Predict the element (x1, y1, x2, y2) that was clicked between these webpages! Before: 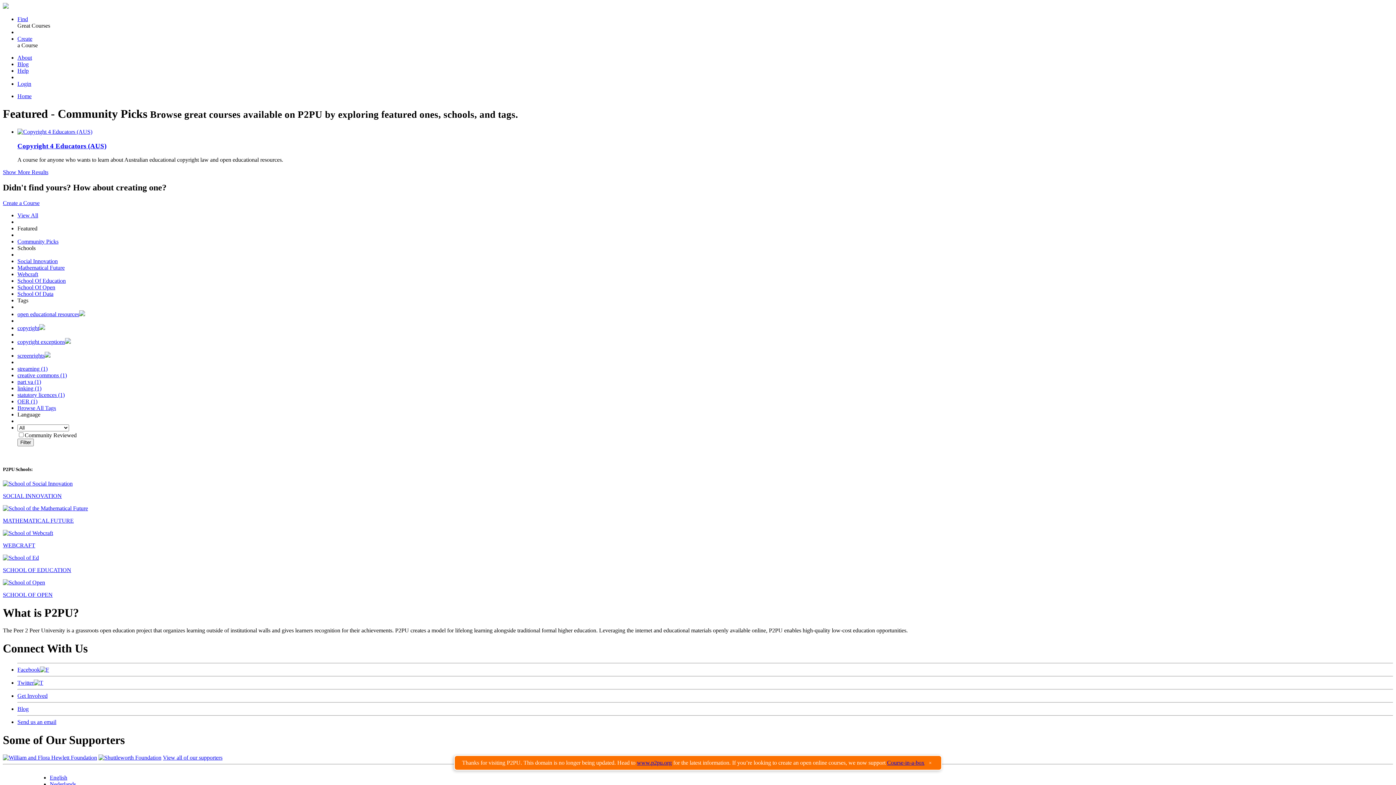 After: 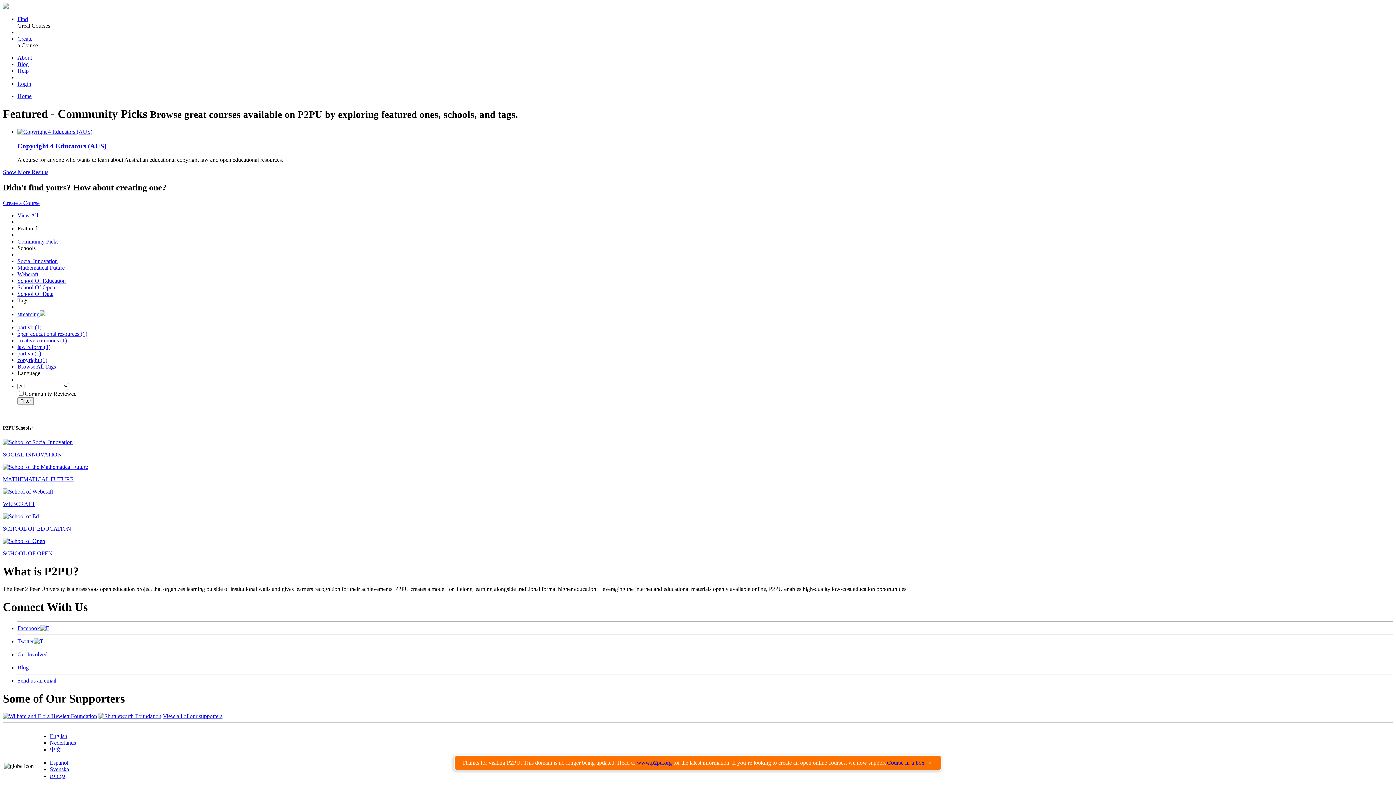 Action: bbox: (17, 365, 47, 372) label: streaming (1)